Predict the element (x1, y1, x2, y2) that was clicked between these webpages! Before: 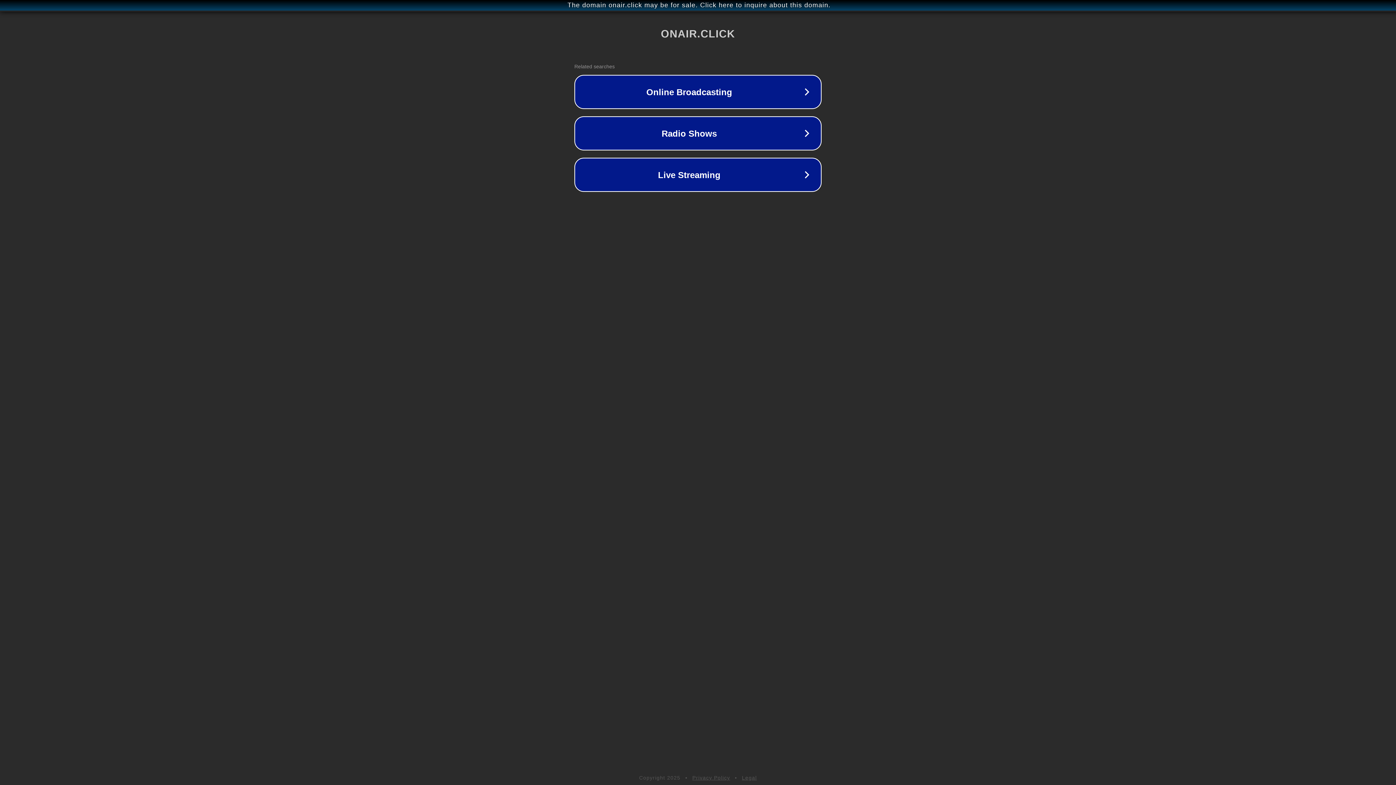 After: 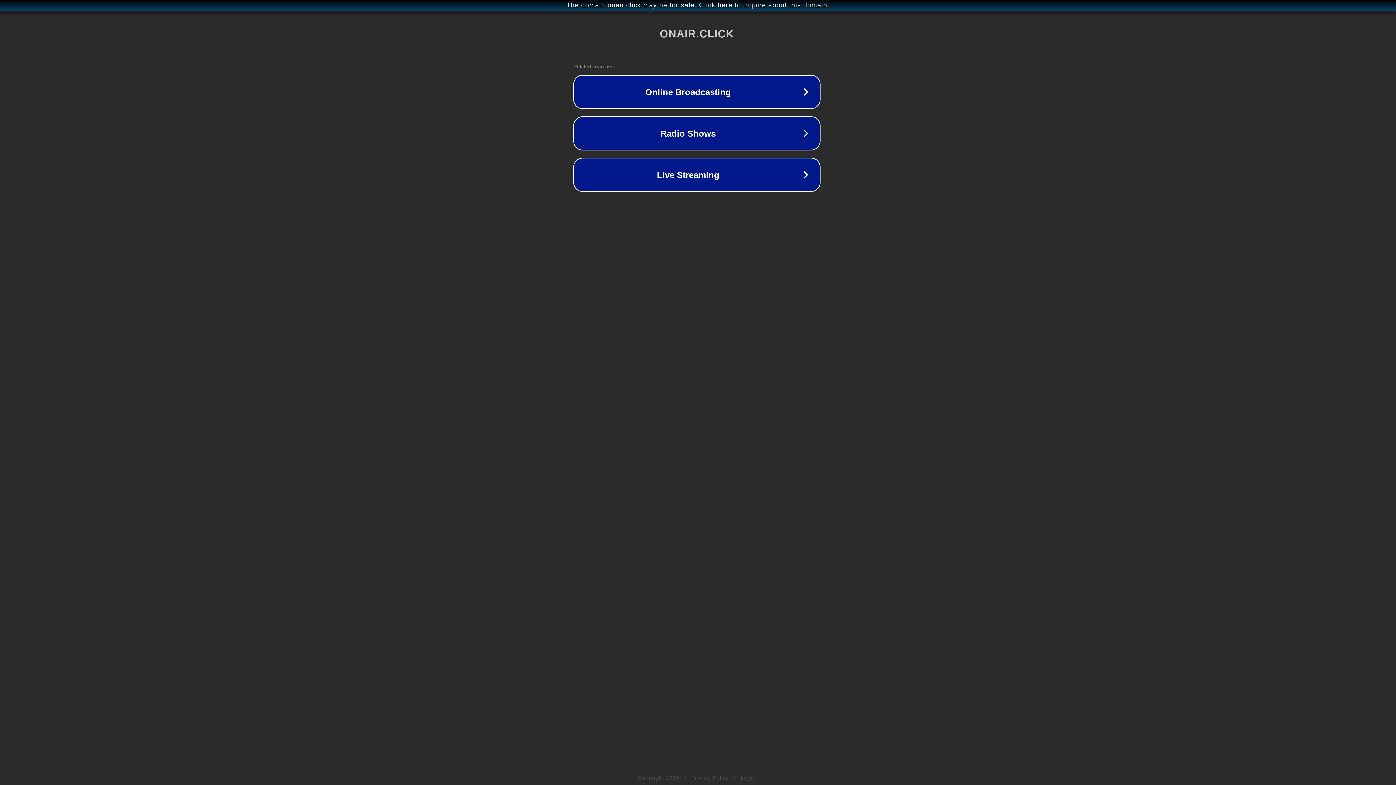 Action: bbox: (1, 1, 1397, 9) label: The domain onair.click may be for sale. Click here to inquire about this domain.